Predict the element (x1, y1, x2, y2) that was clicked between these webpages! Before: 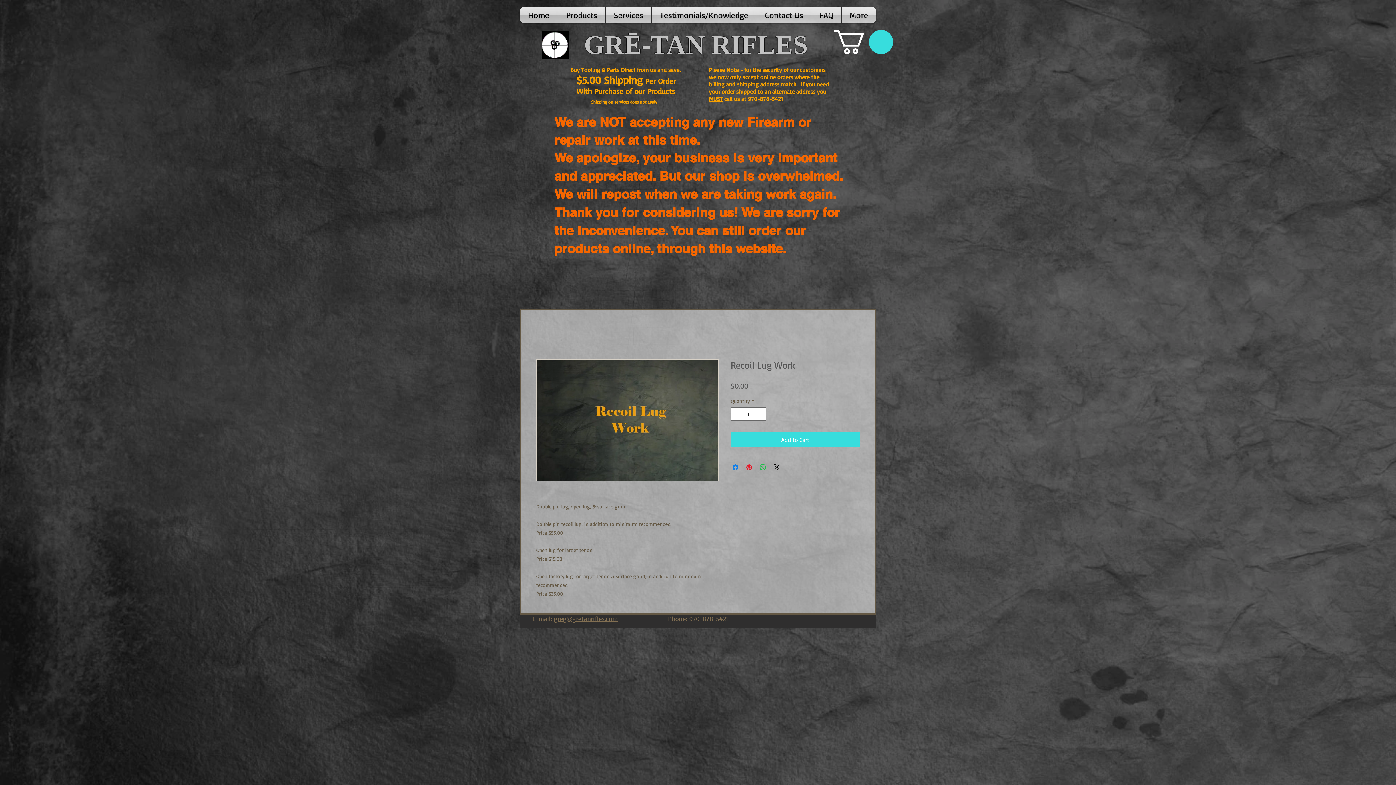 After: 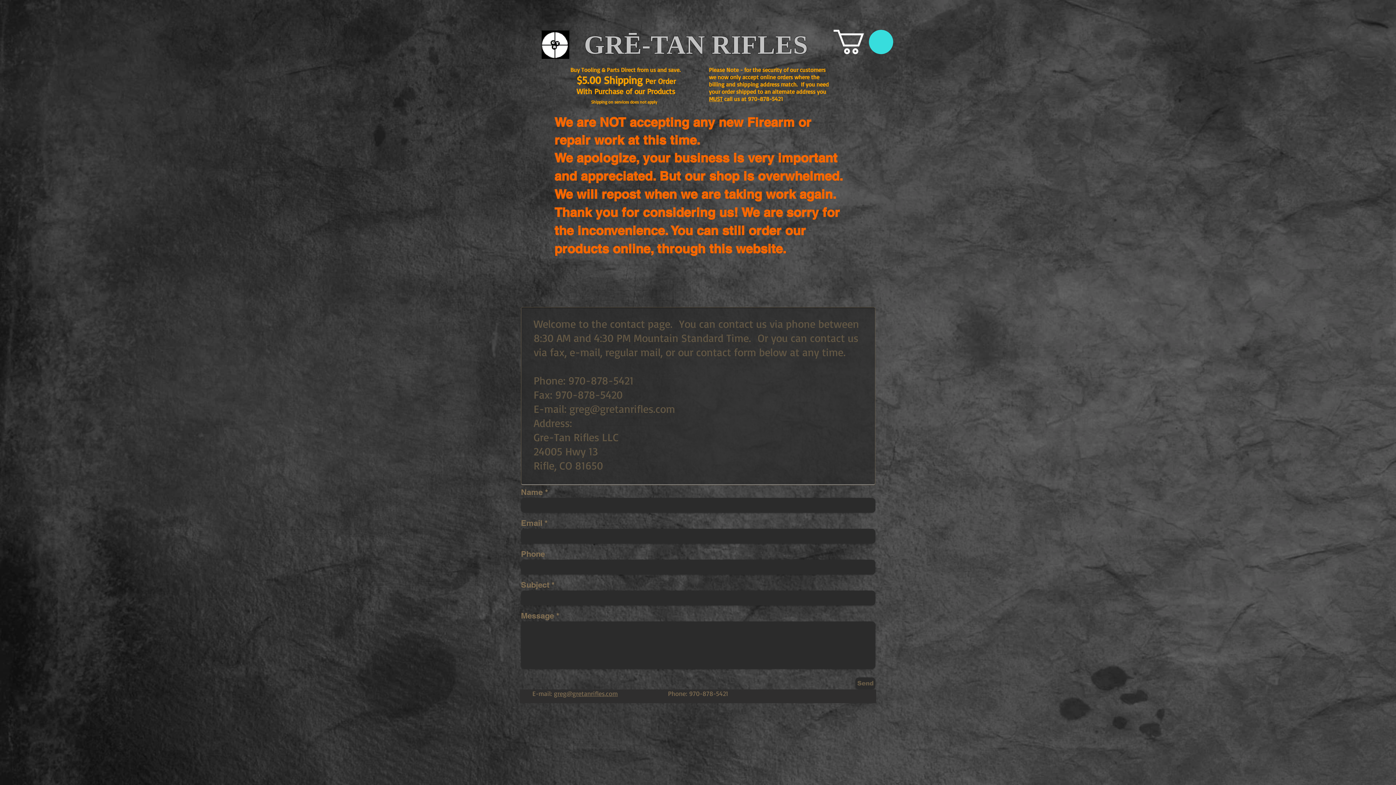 Action: label: Contact Us bbox: (757, 7, 811, 22)